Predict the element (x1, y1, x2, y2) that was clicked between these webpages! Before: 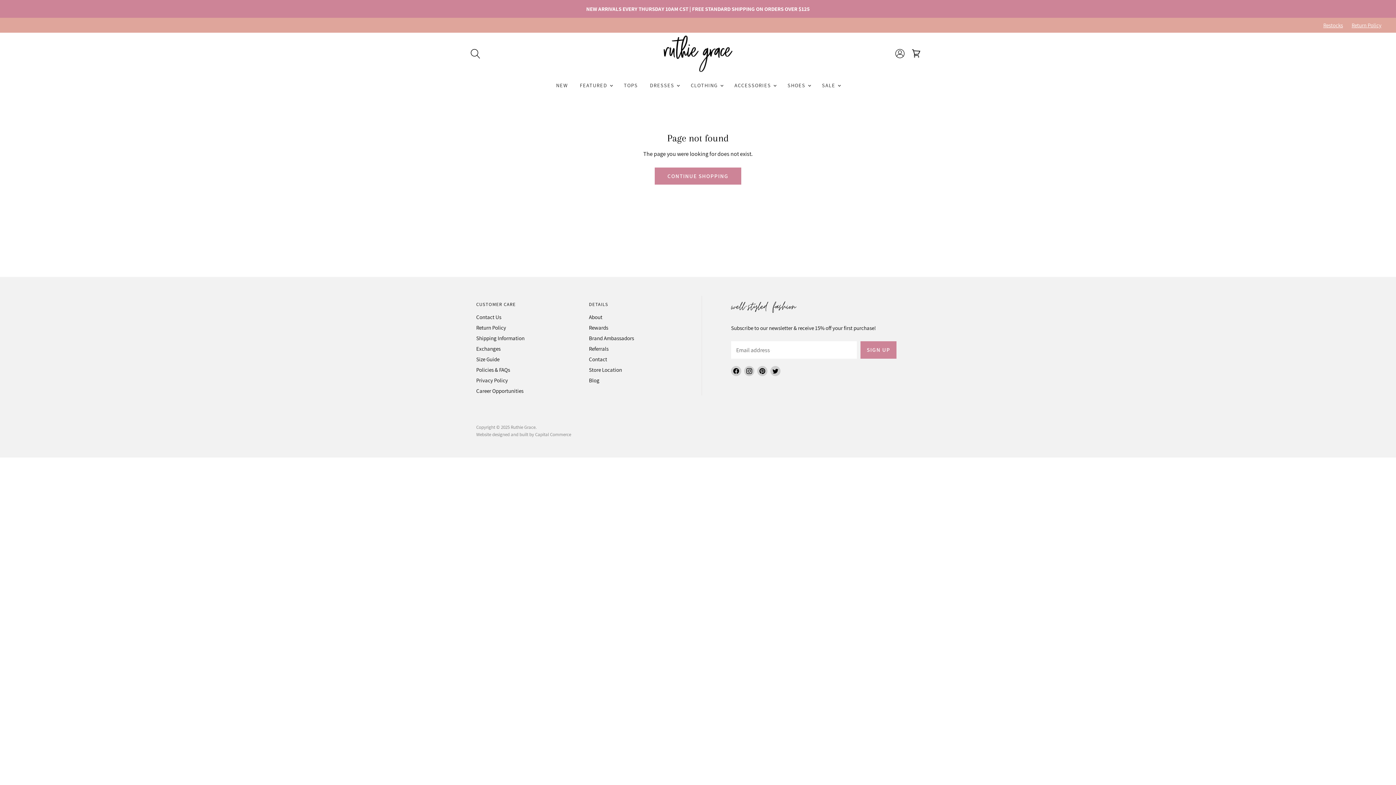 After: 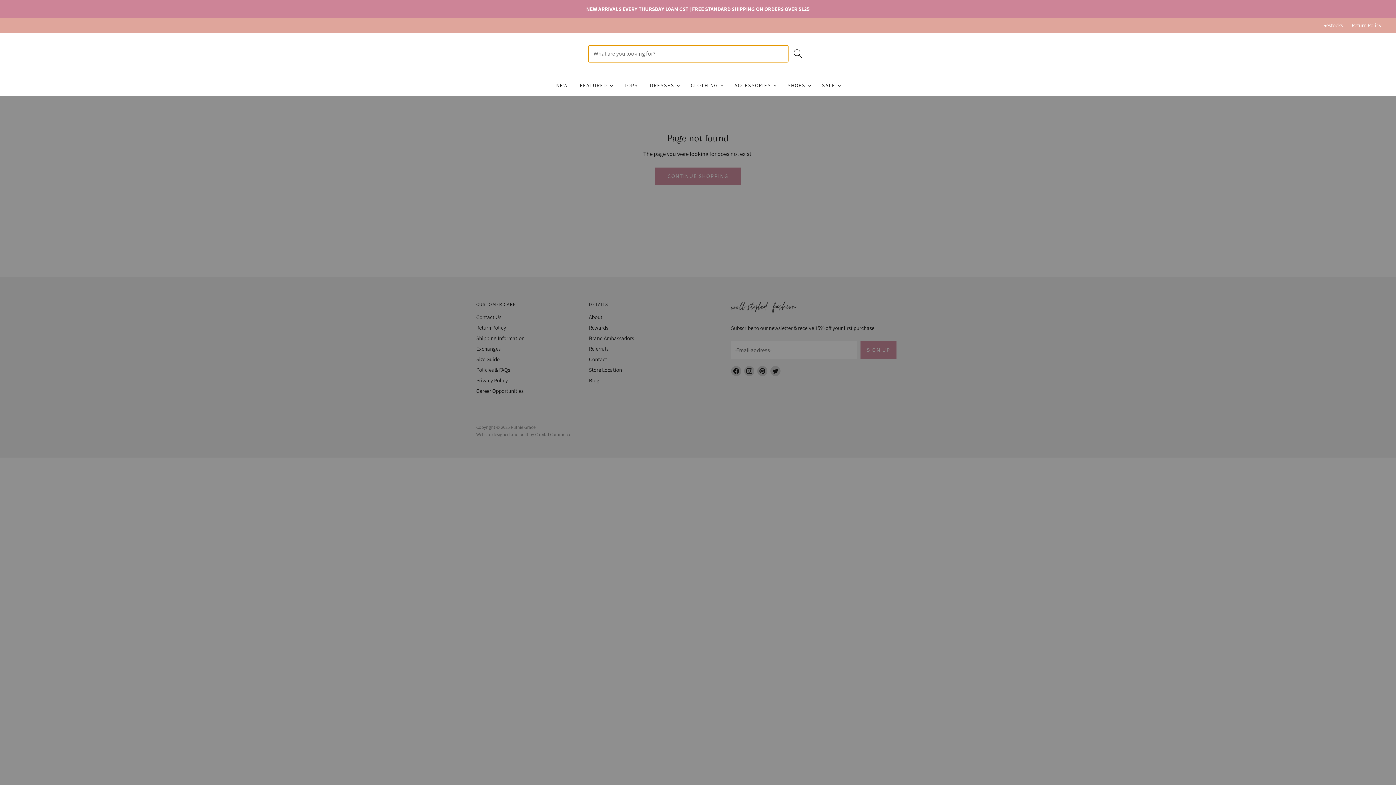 Action: bbox: (466, 45, 484, 62) label: Search